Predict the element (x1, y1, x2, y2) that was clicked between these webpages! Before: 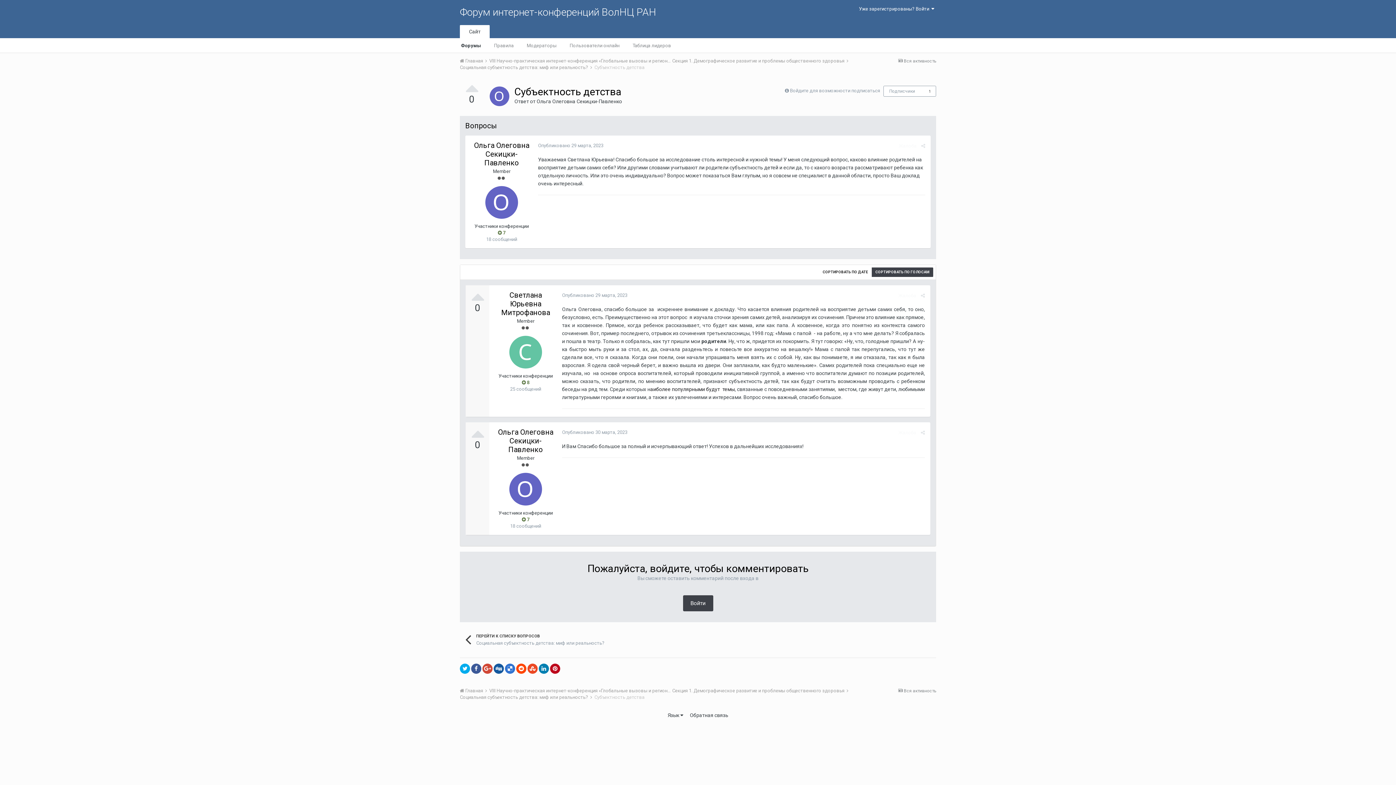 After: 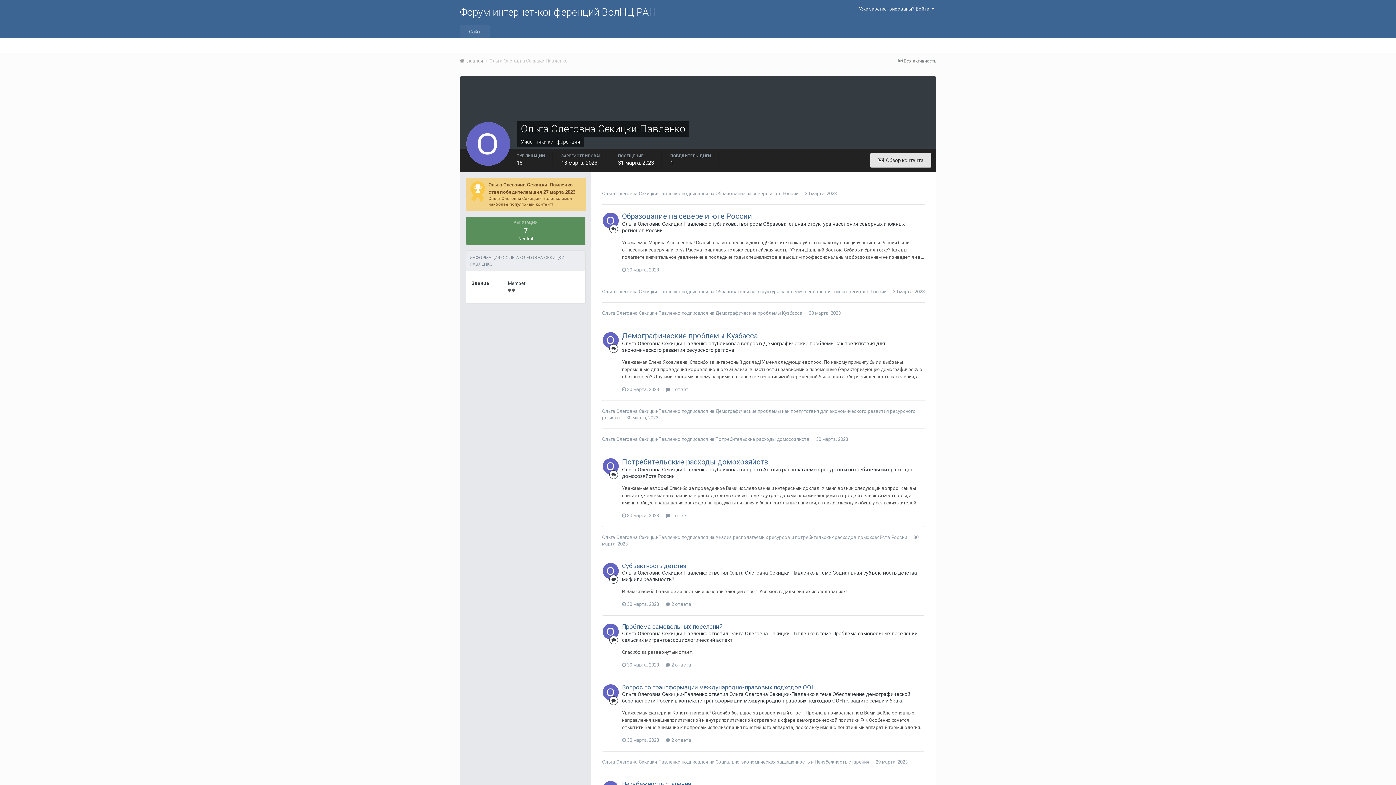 Action: label: Ольга Олеговна Секицки-Павленко bbox: (536, 98, 622, 104)